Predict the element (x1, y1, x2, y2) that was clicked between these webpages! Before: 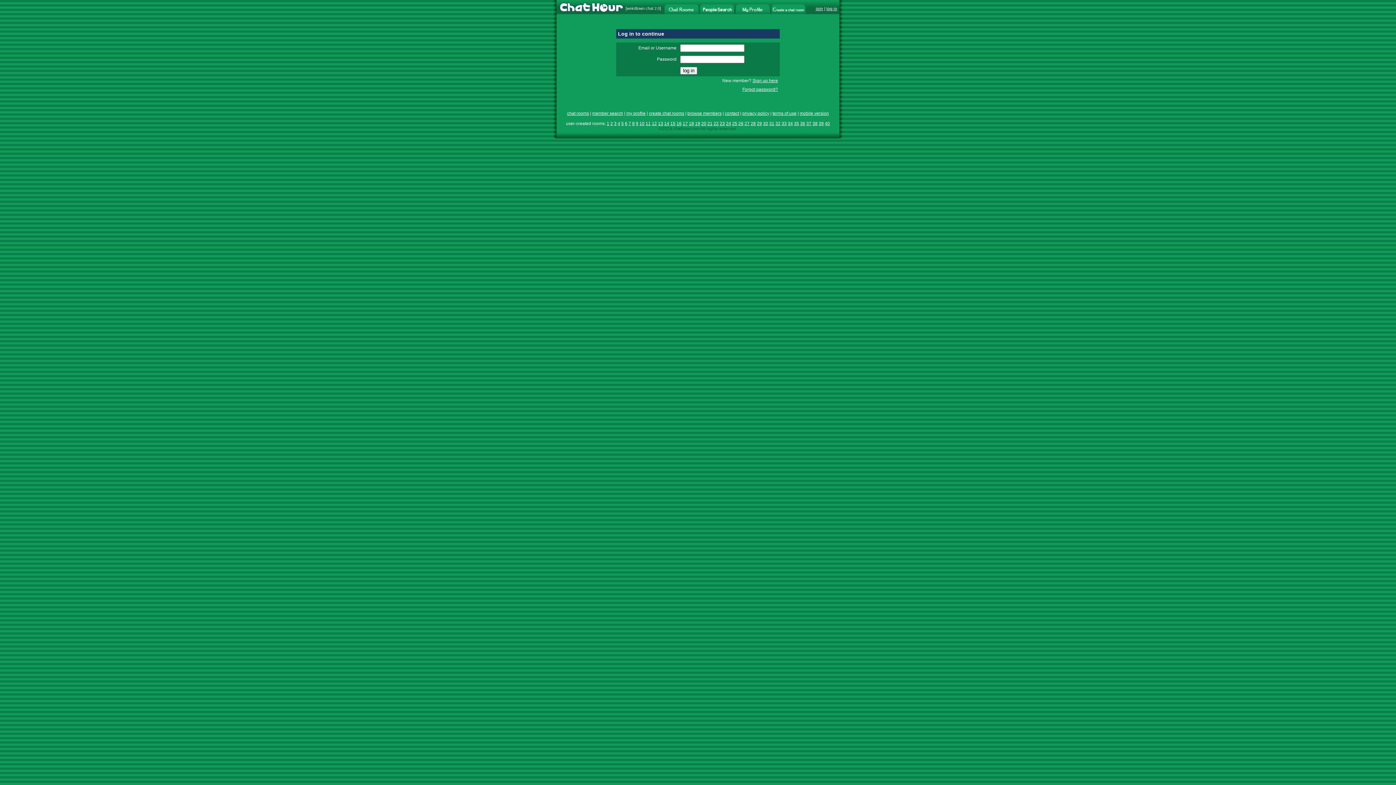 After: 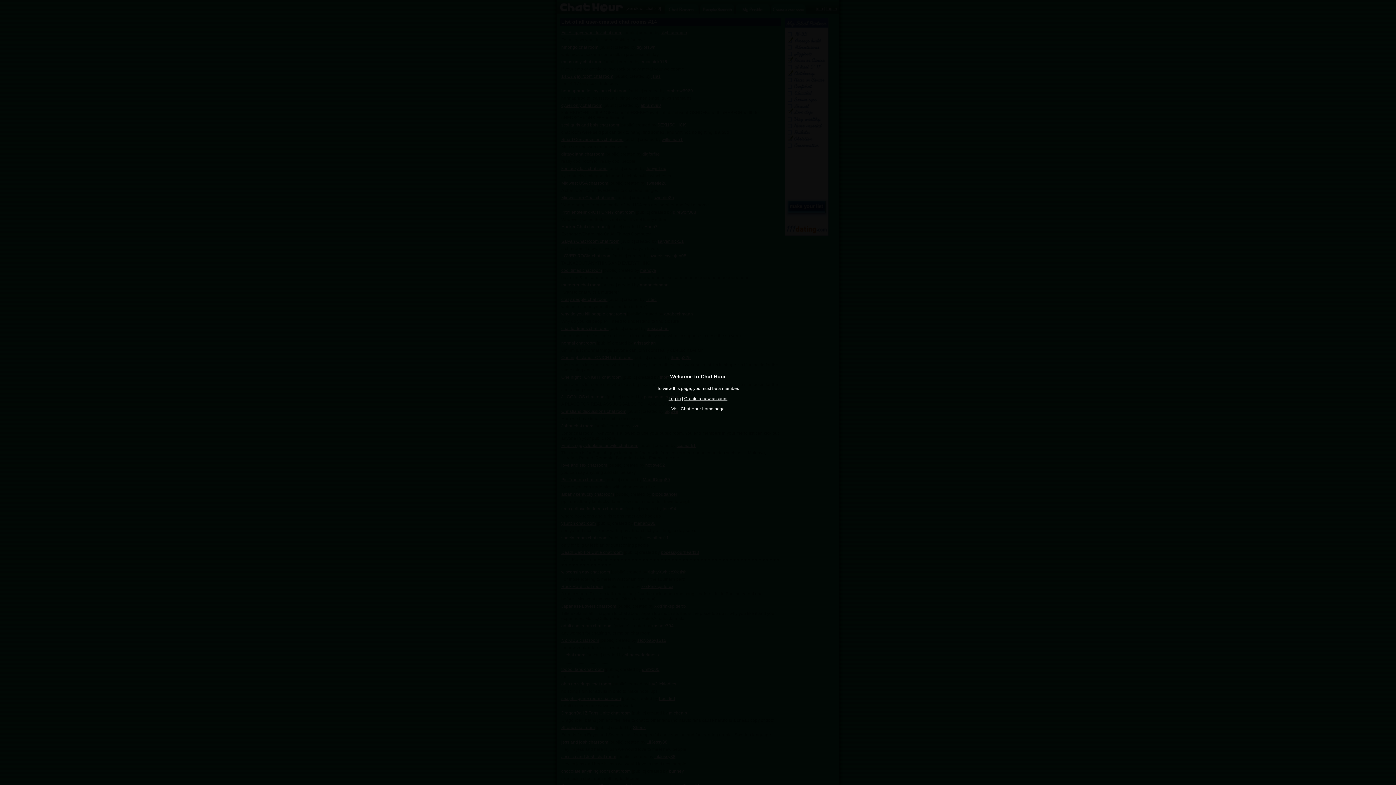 Action: bbox: (664, 121, 669, 126) label: 14